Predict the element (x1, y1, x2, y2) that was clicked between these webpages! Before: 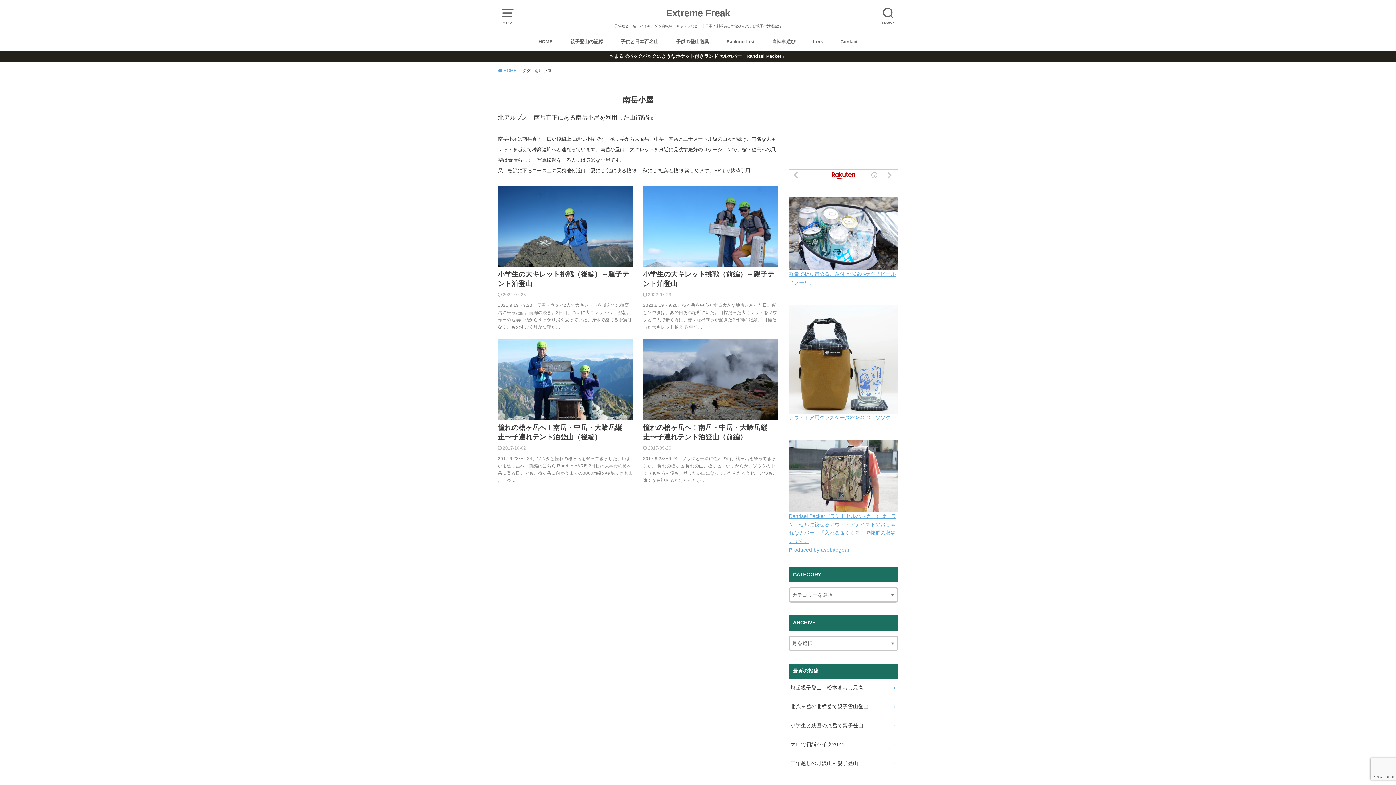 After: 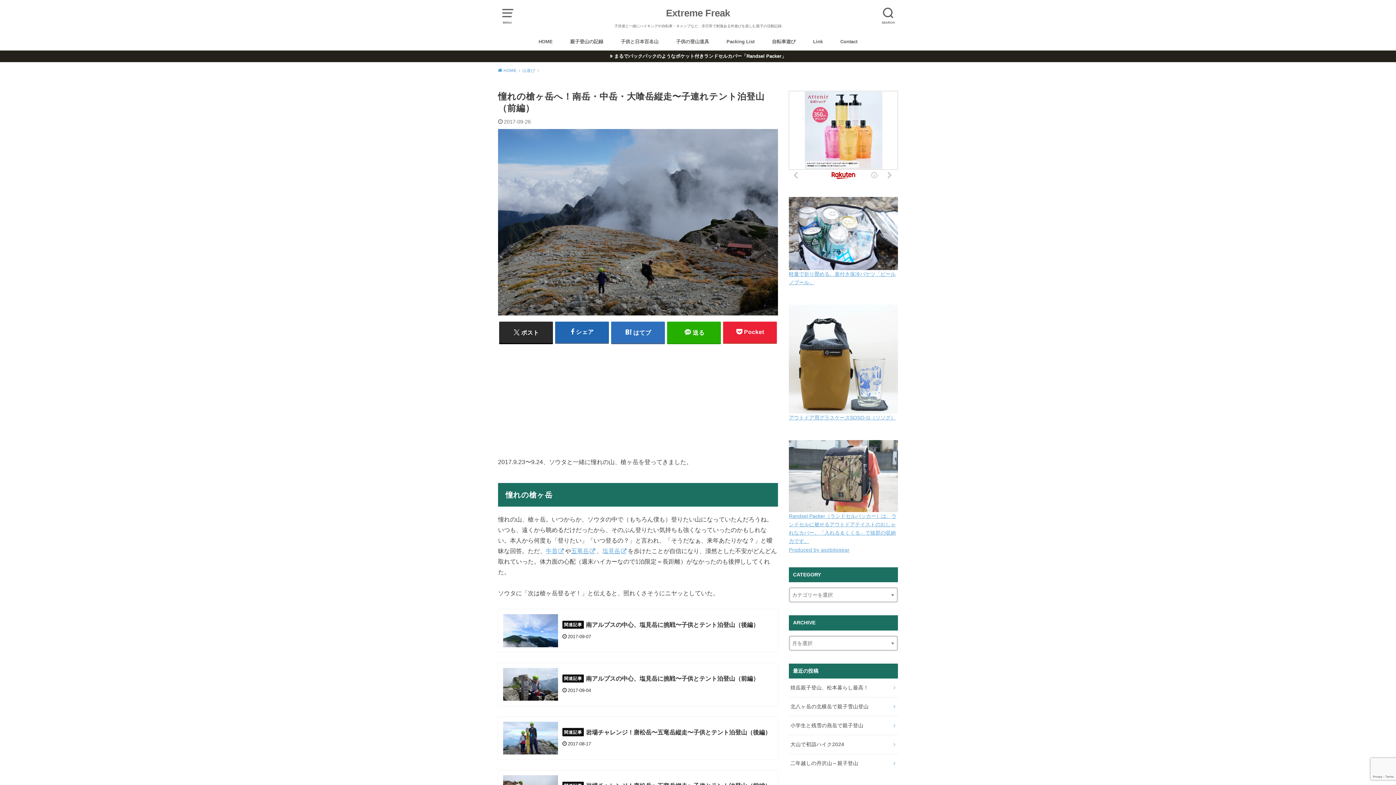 Action: bbox: (638, 339, 782, 493) label: 憧れの槍ヶ岳へ！南岳・中岳・大喰岳縦走〜子連れテント泊登山（前編）
2017-09-26

2017.9.23〜9.24、ソウタと一緒に憧れの山、槍ヶ岳を登ってきました。 憧れの槍ヶ岳 憧れの山、槍ヶ岳。いつからか、ソウタの中で（もちろん僕も）登りたい山になっていたんだろうね。いつも、遠くから眺めるだけだったか…